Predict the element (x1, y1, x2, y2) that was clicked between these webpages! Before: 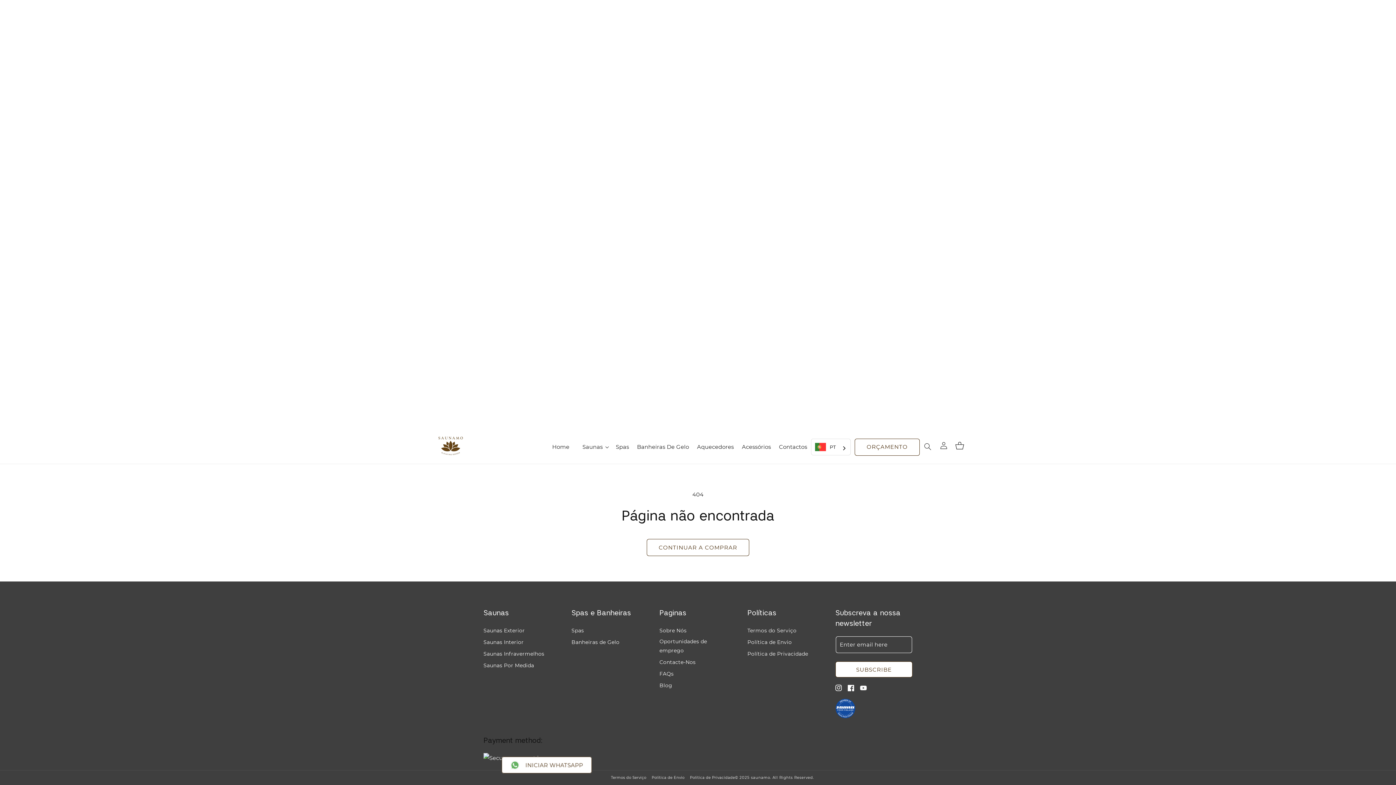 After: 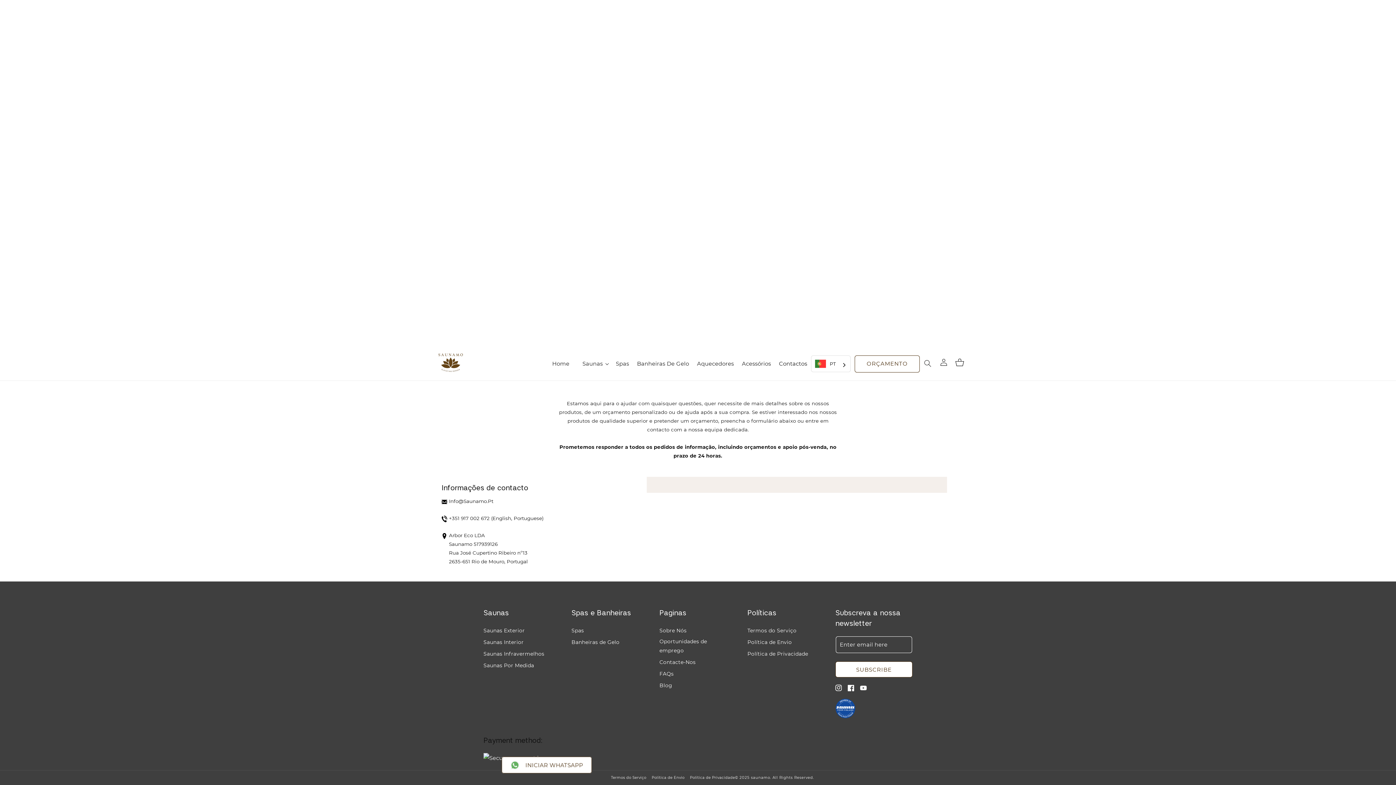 Action: bbox: (659, 658, 695, 669) label: Contacte-Nos